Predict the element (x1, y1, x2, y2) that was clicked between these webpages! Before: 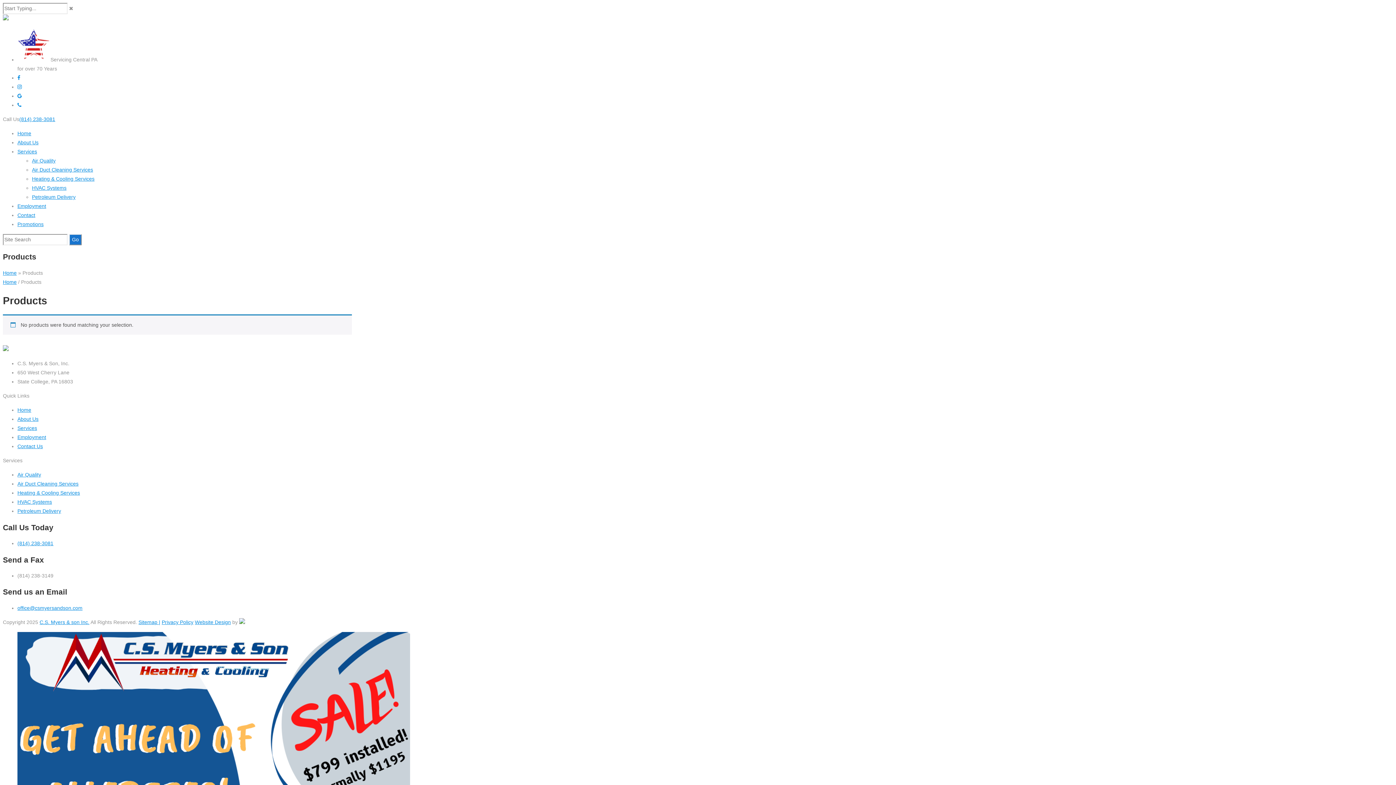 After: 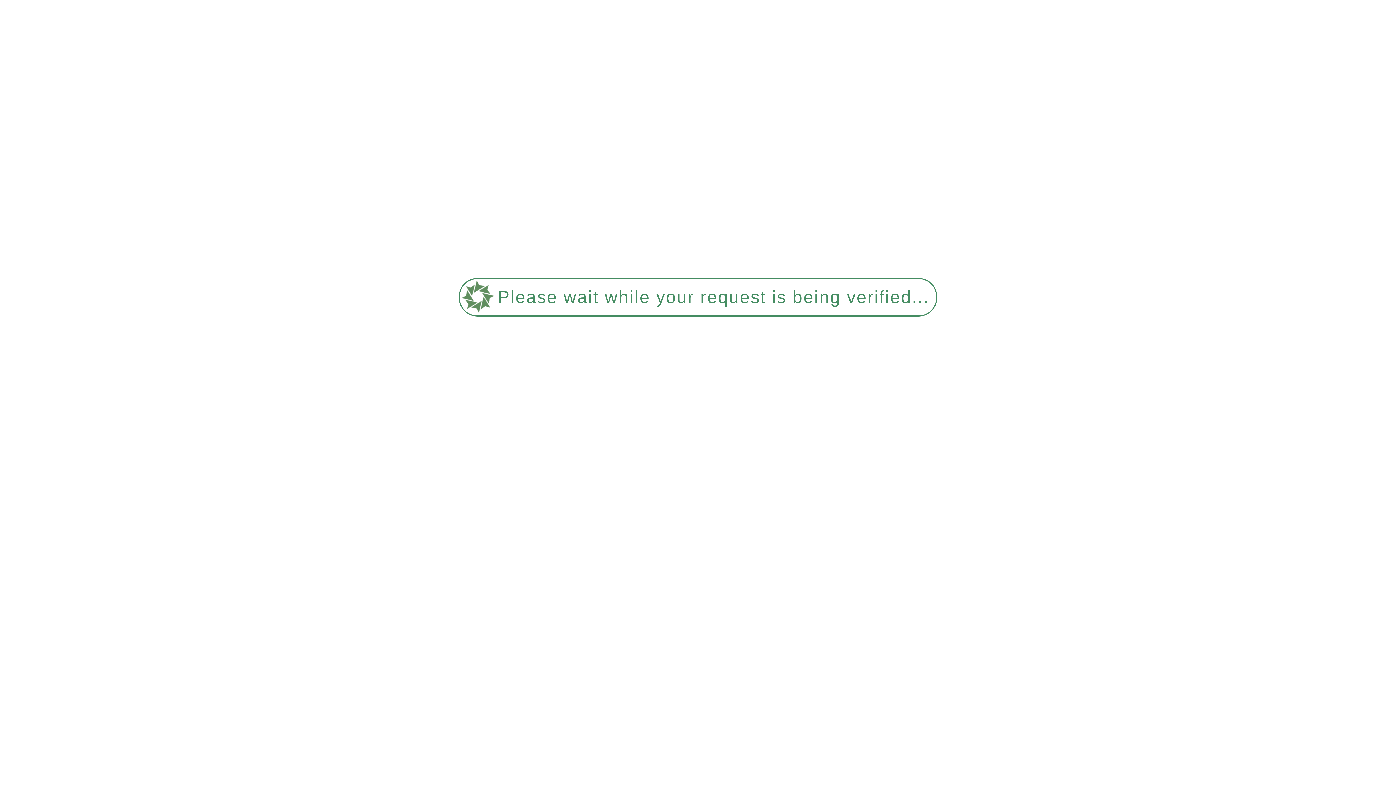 Action: bbox: (2, 270, 16, 275) label: Home